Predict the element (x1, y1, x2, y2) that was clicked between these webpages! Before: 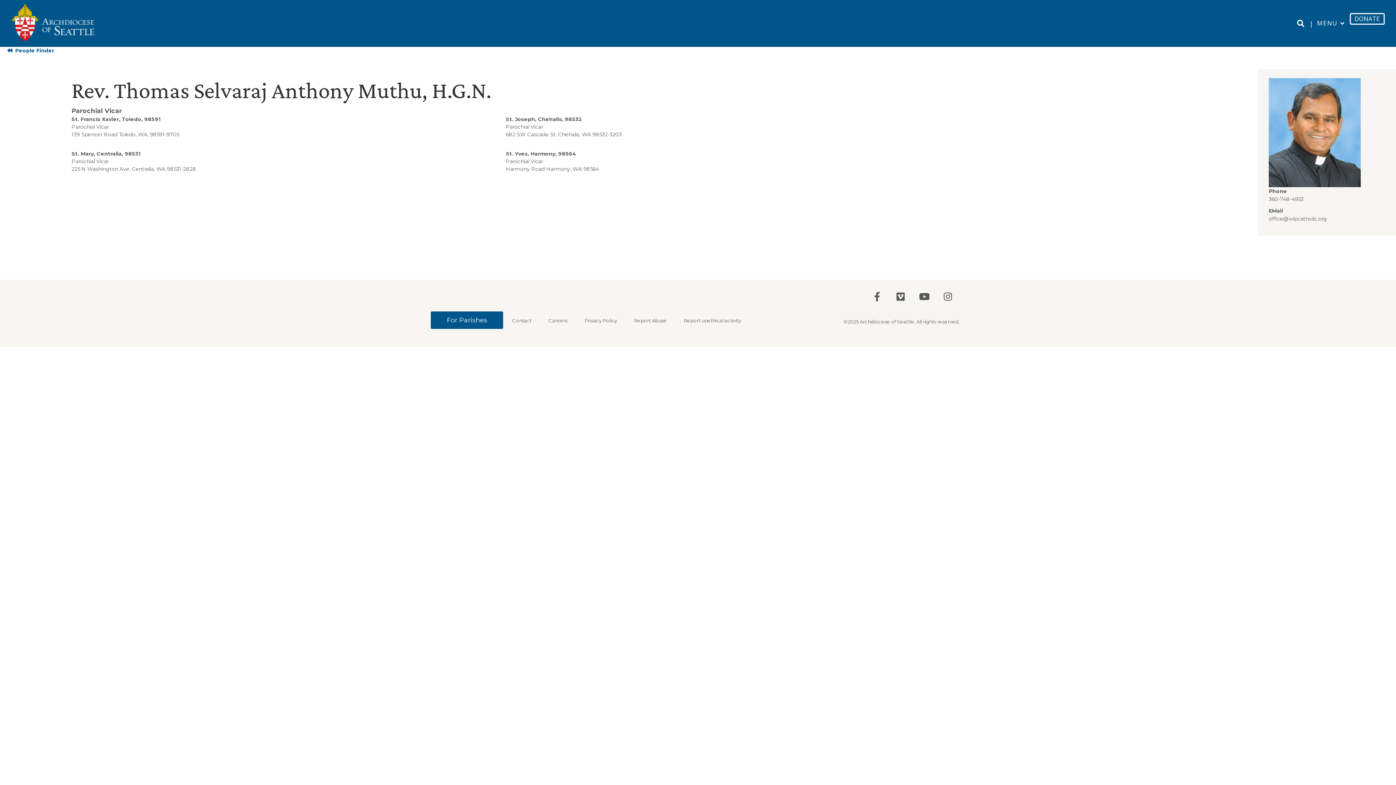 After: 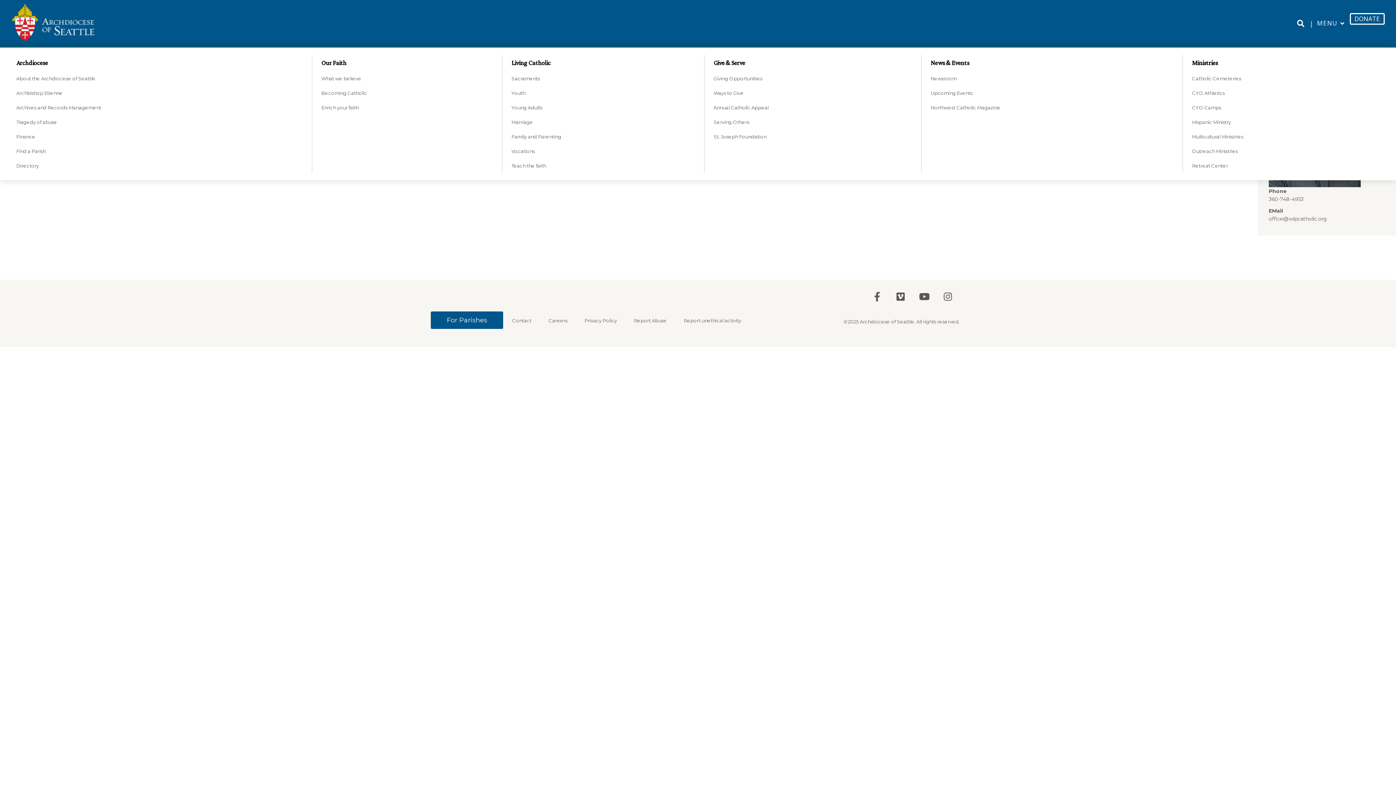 Action: label: MENU bbox: (1312, 13, 1350, 33)